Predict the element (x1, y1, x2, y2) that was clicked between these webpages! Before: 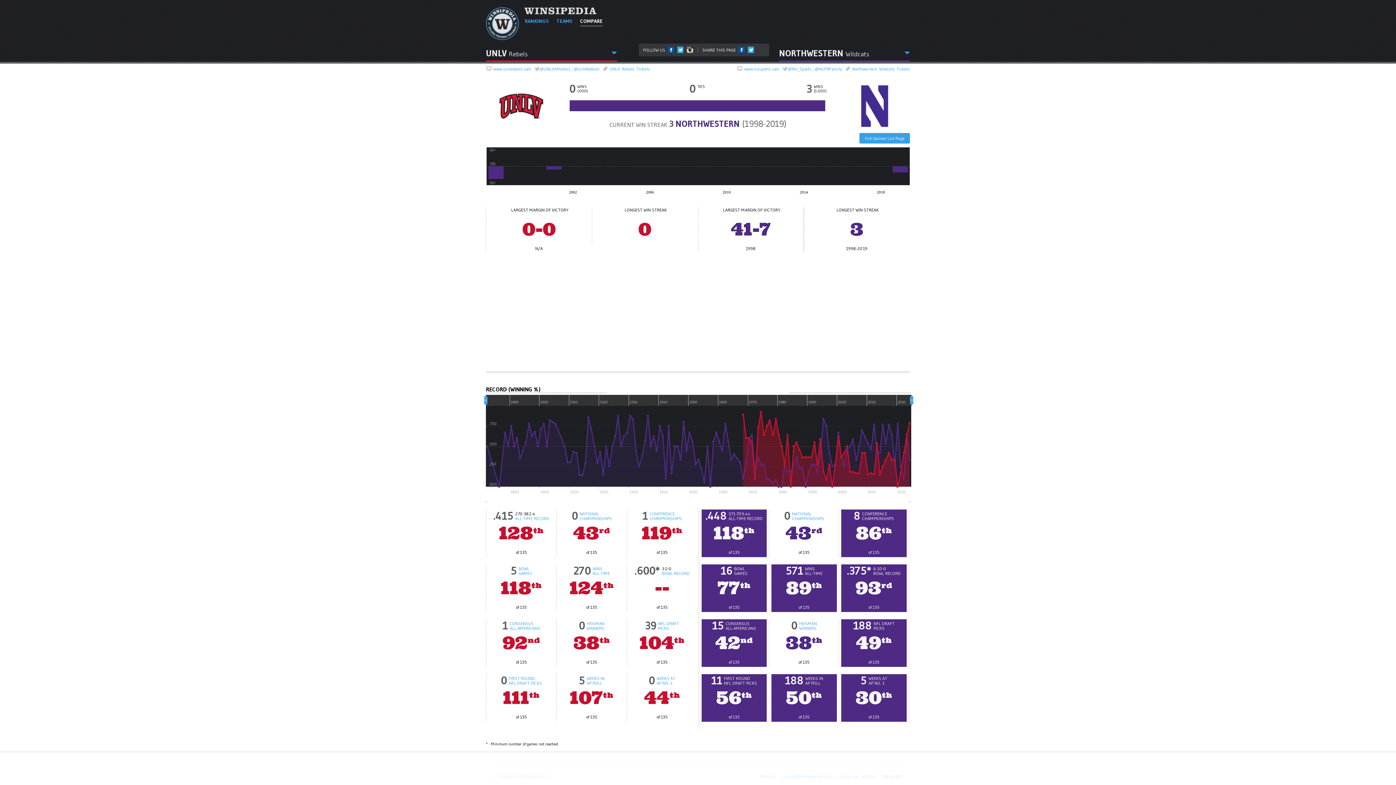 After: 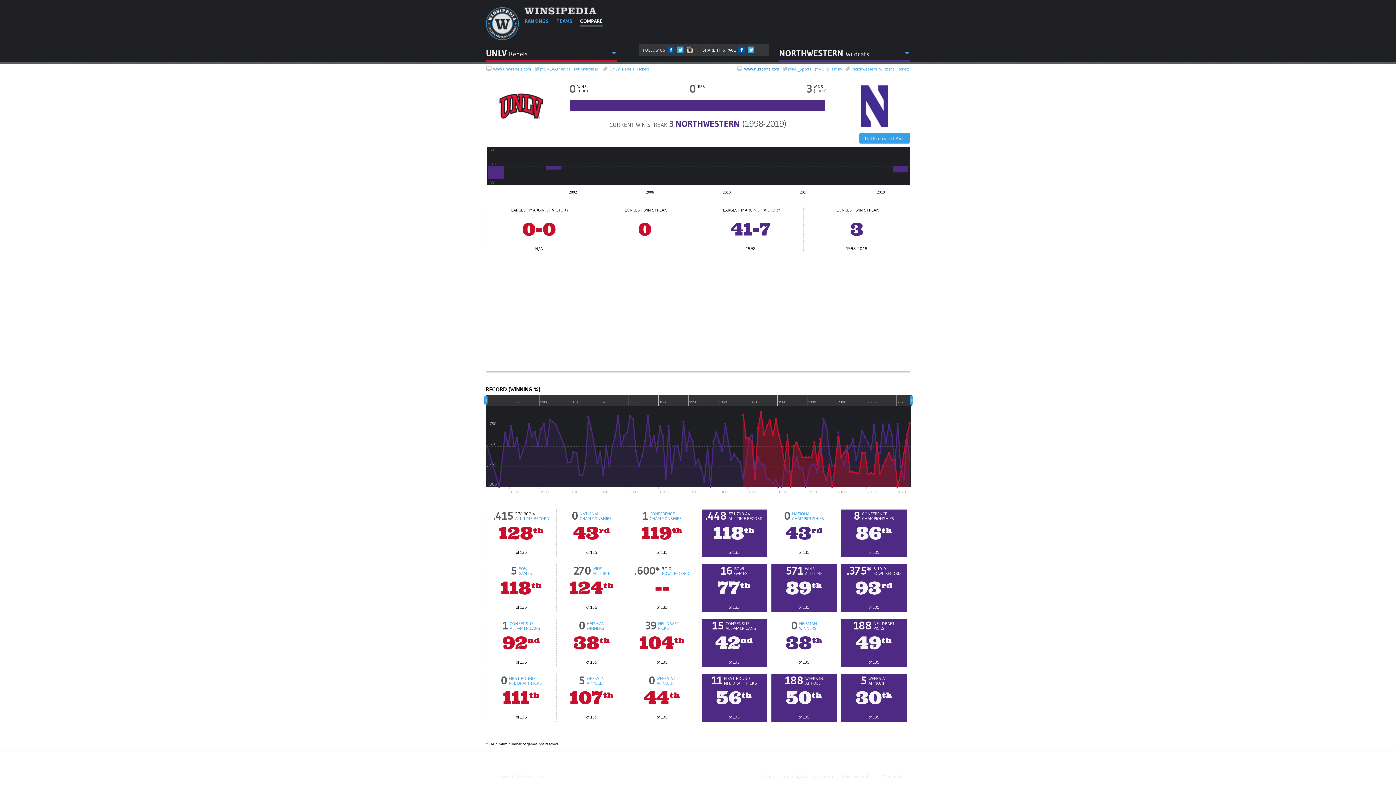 Action: label: www.nusports.com bbox: (744, 66, 779, 71)